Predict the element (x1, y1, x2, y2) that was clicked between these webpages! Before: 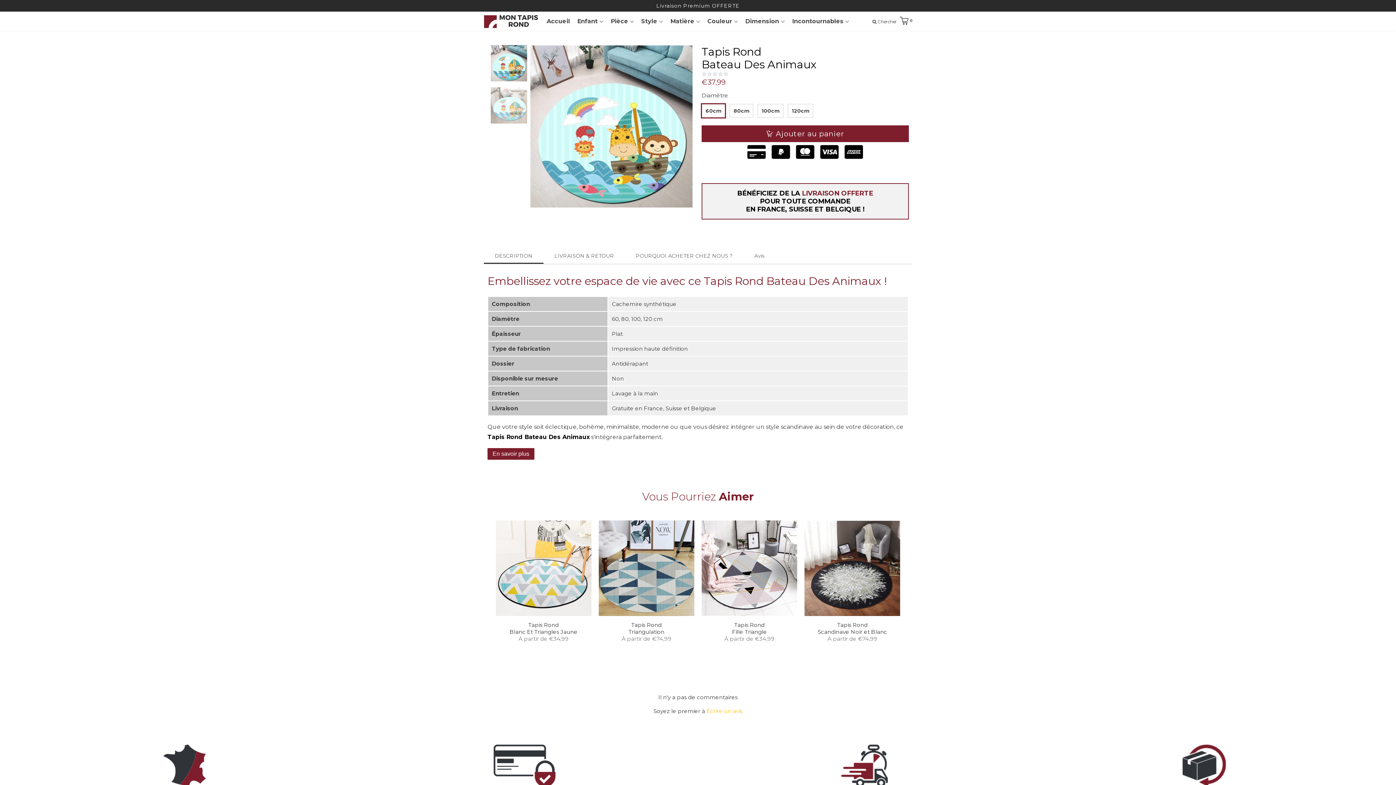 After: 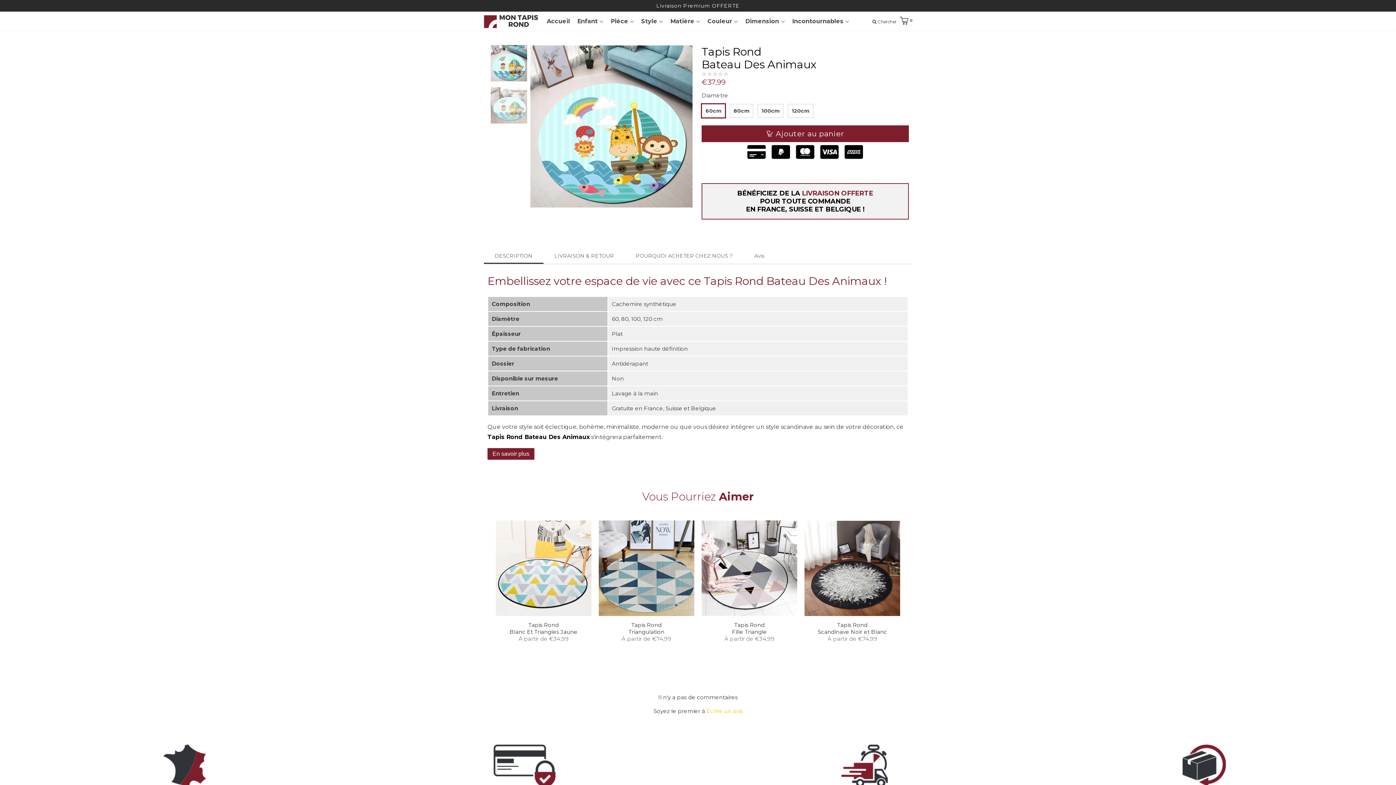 Action: bbox: (484, 247, 543, 264) label: DESCRIPTION